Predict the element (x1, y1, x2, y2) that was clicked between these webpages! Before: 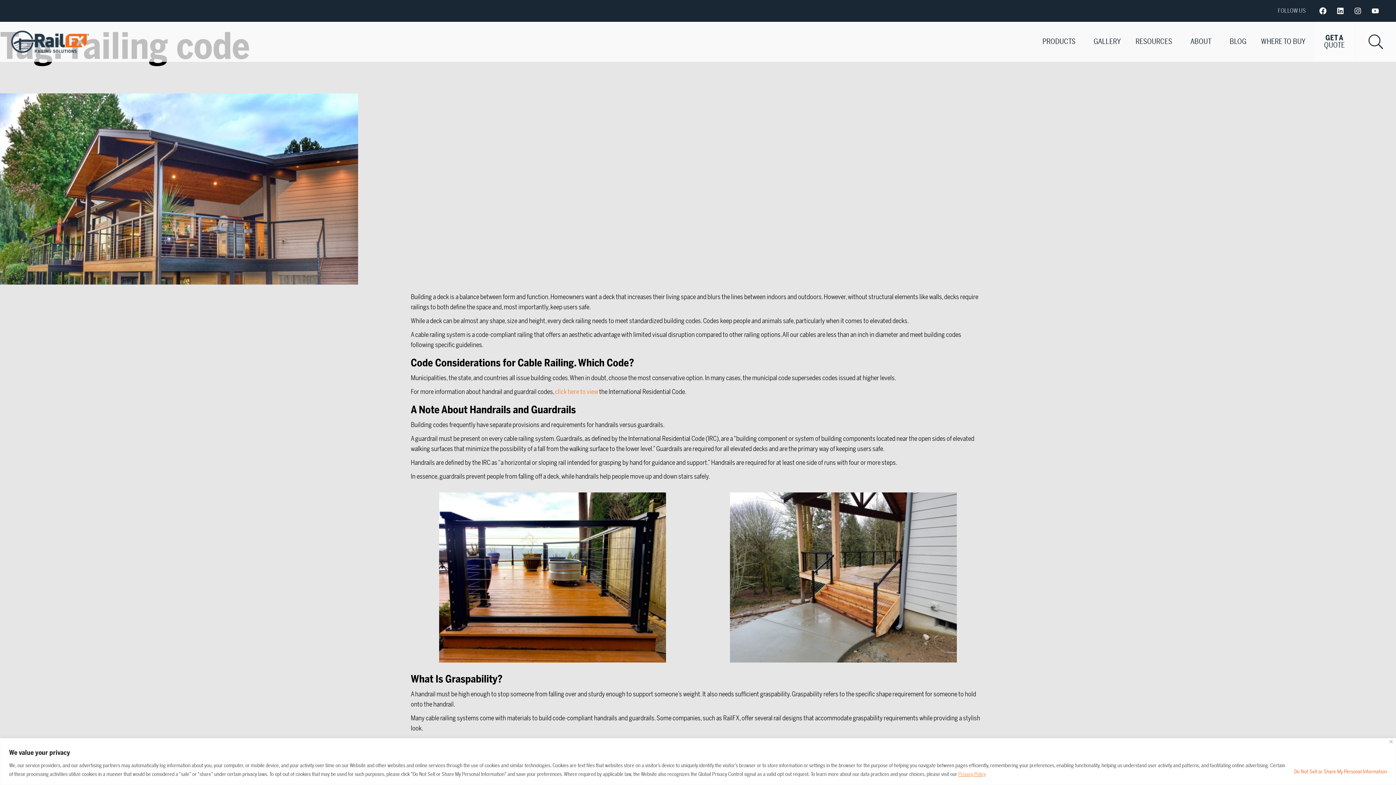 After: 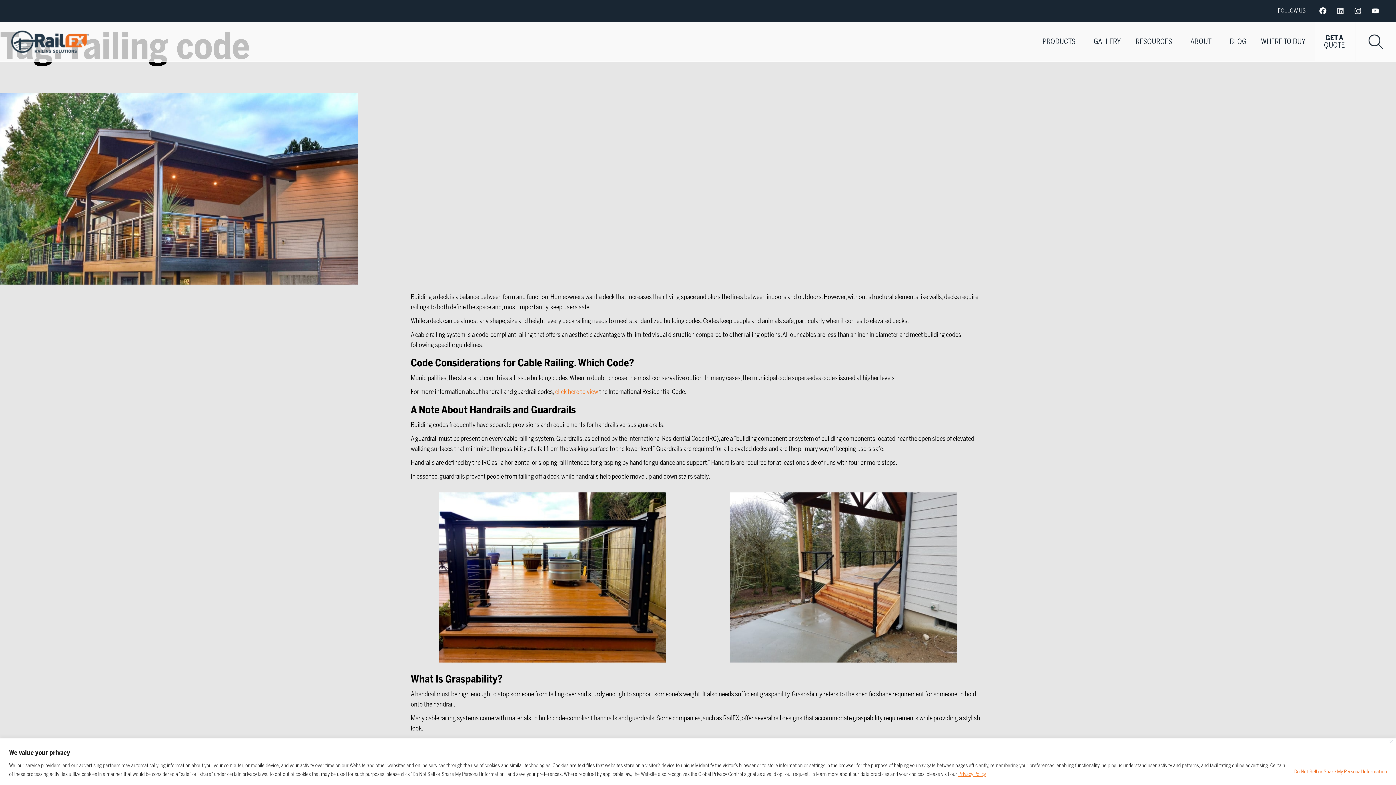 Action: label: Linkedin bbox: (1333, 3, 1348, 18)